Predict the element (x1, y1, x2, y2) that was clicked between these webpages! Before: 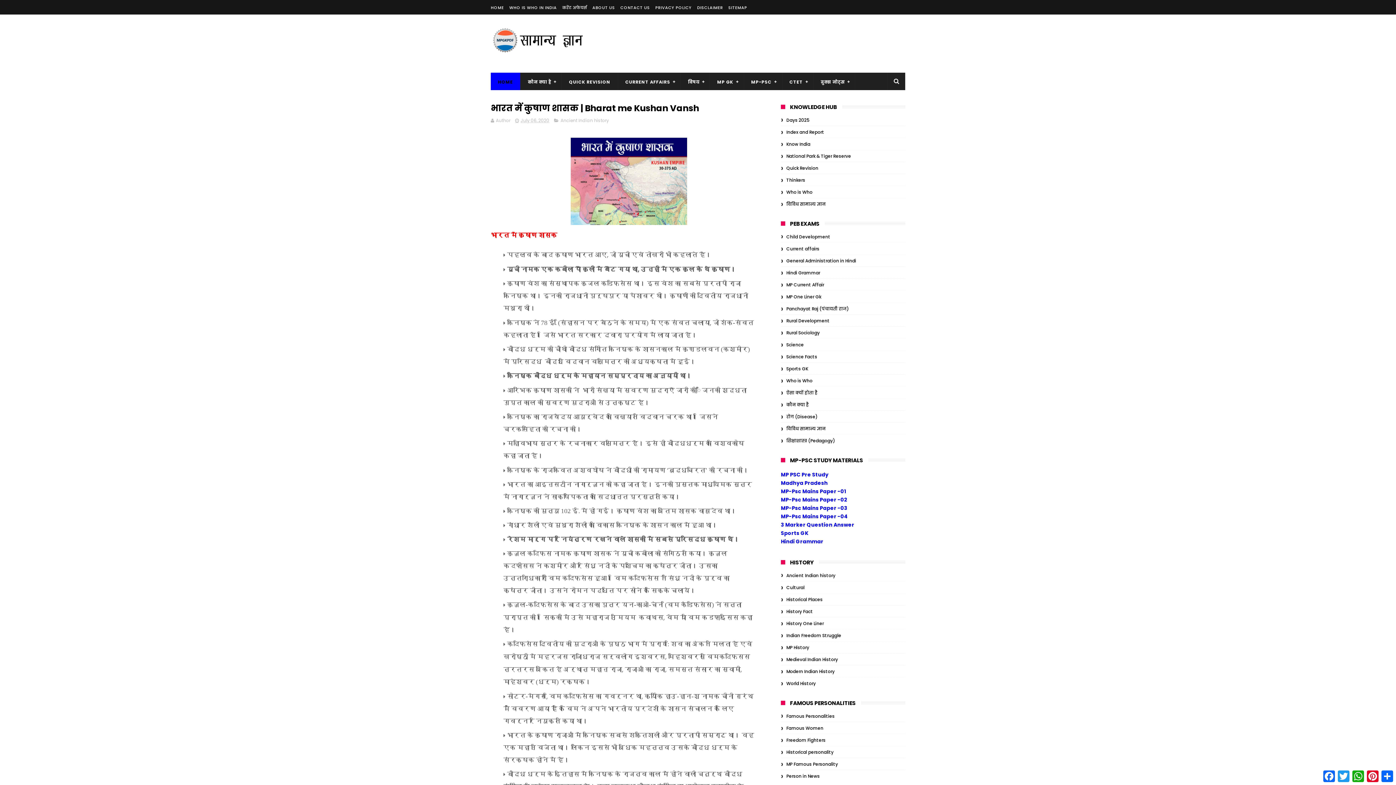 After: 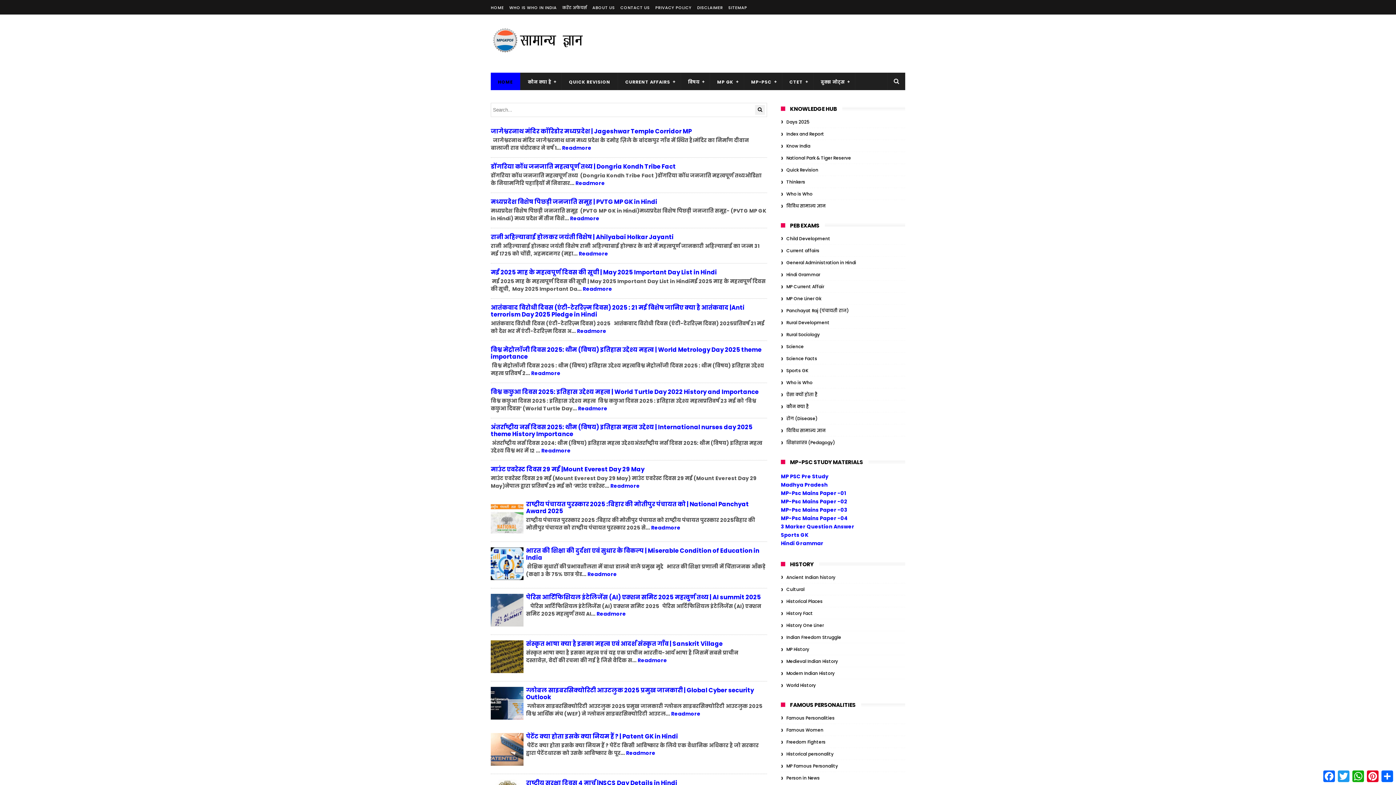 Action: label: बुक्स नोट्स bbox: (813, 72, 855, 91)